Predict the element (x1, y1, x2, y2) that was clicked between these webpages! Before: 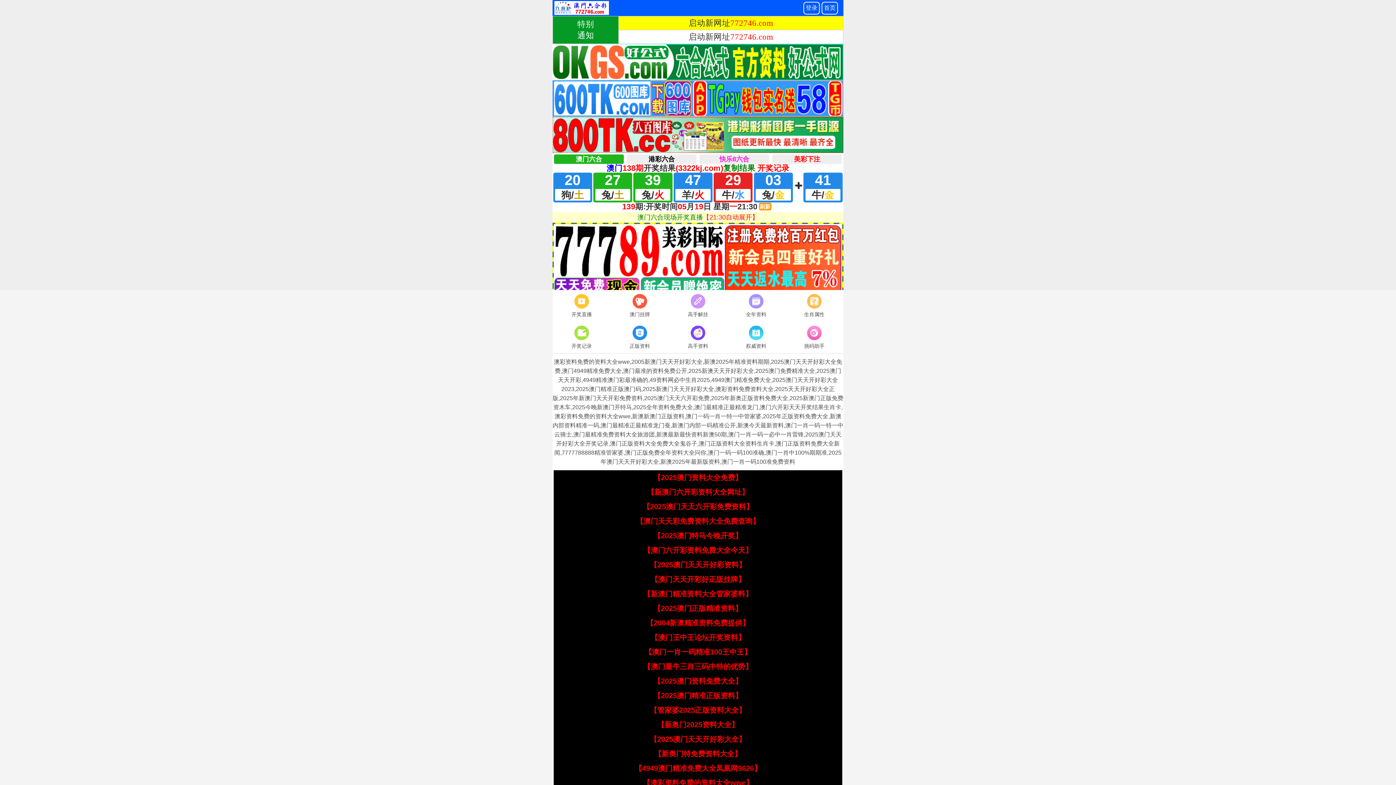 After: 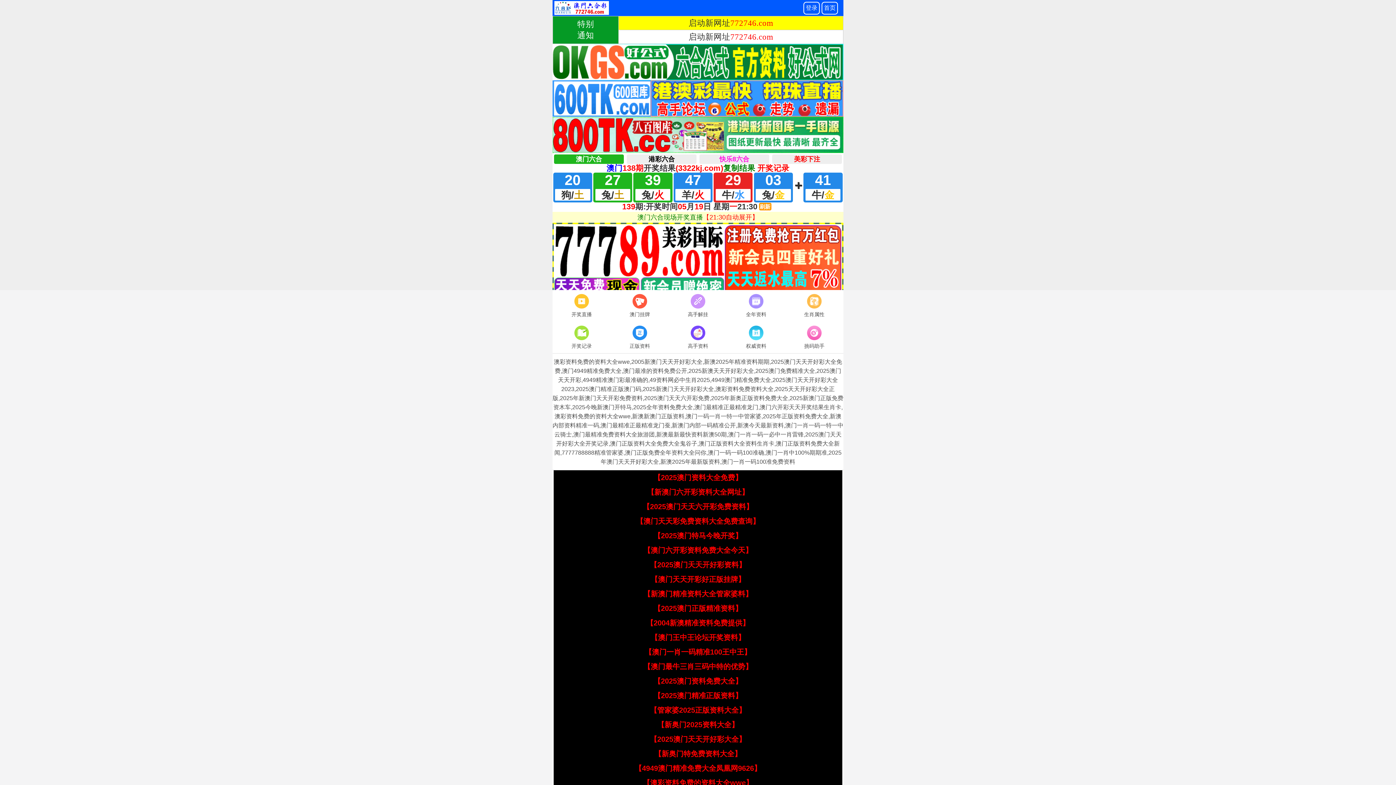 Action: label: 【新澳门六开彩资料大全网址】 bbox: (647, 488, 749, 496)